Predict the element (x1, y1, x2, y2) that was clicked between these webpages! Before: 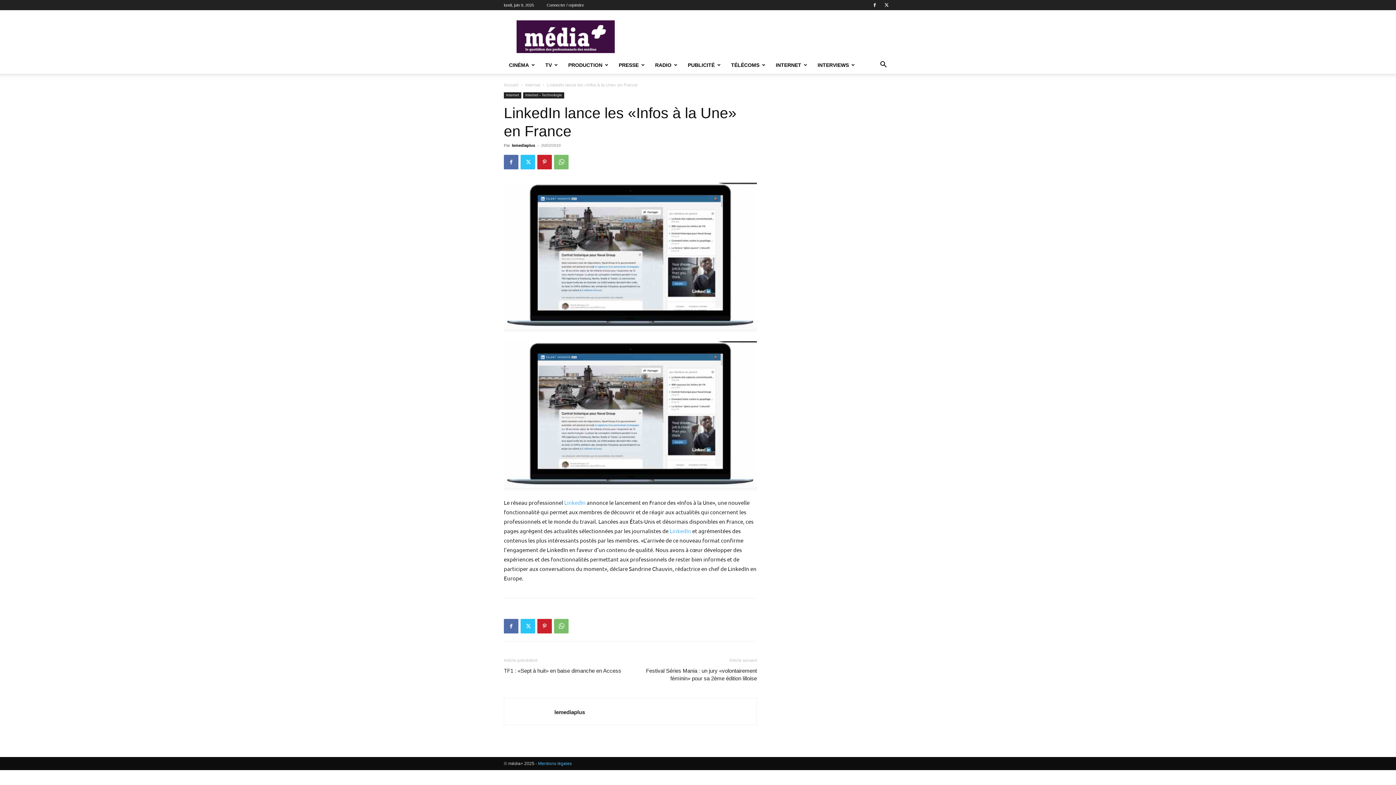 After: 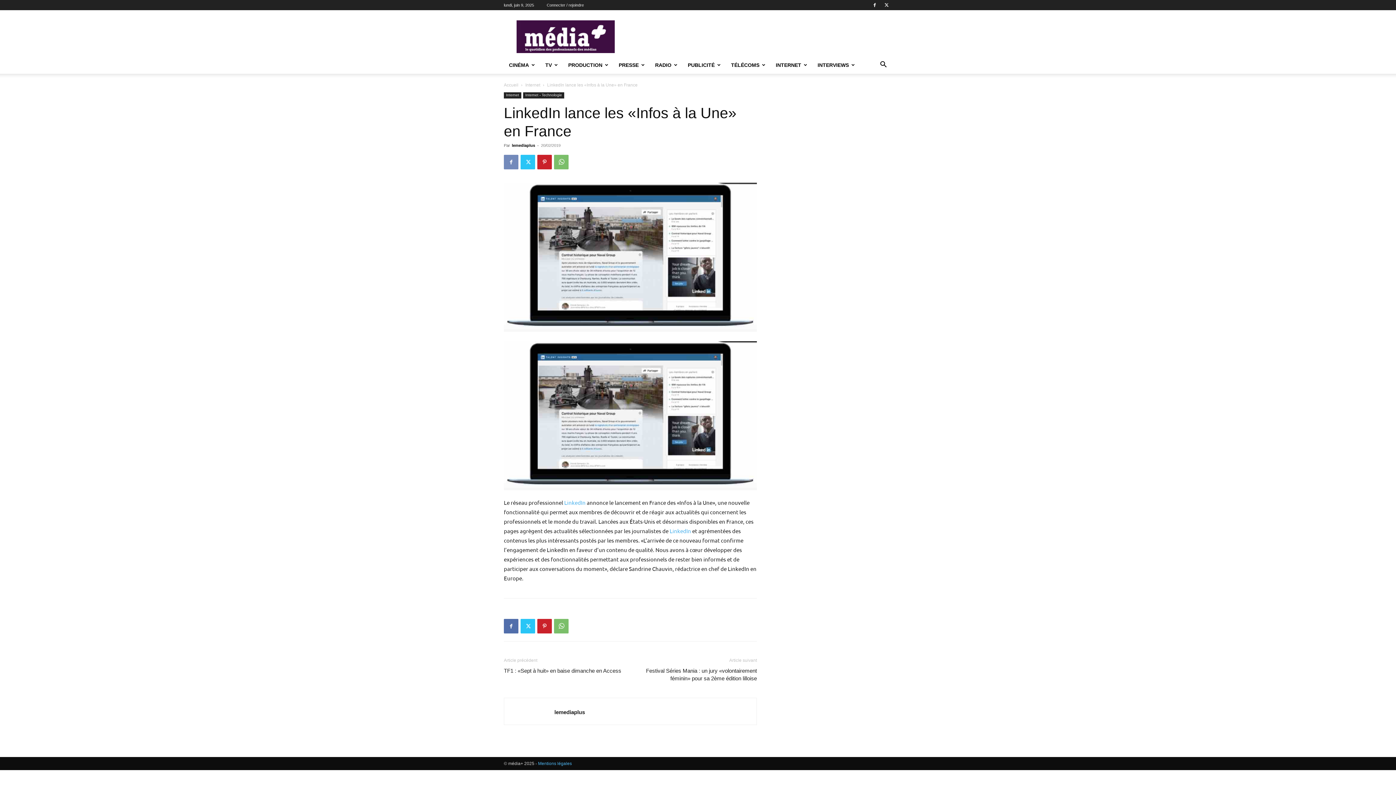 Action: bbox: (504, 154, 518, 169)